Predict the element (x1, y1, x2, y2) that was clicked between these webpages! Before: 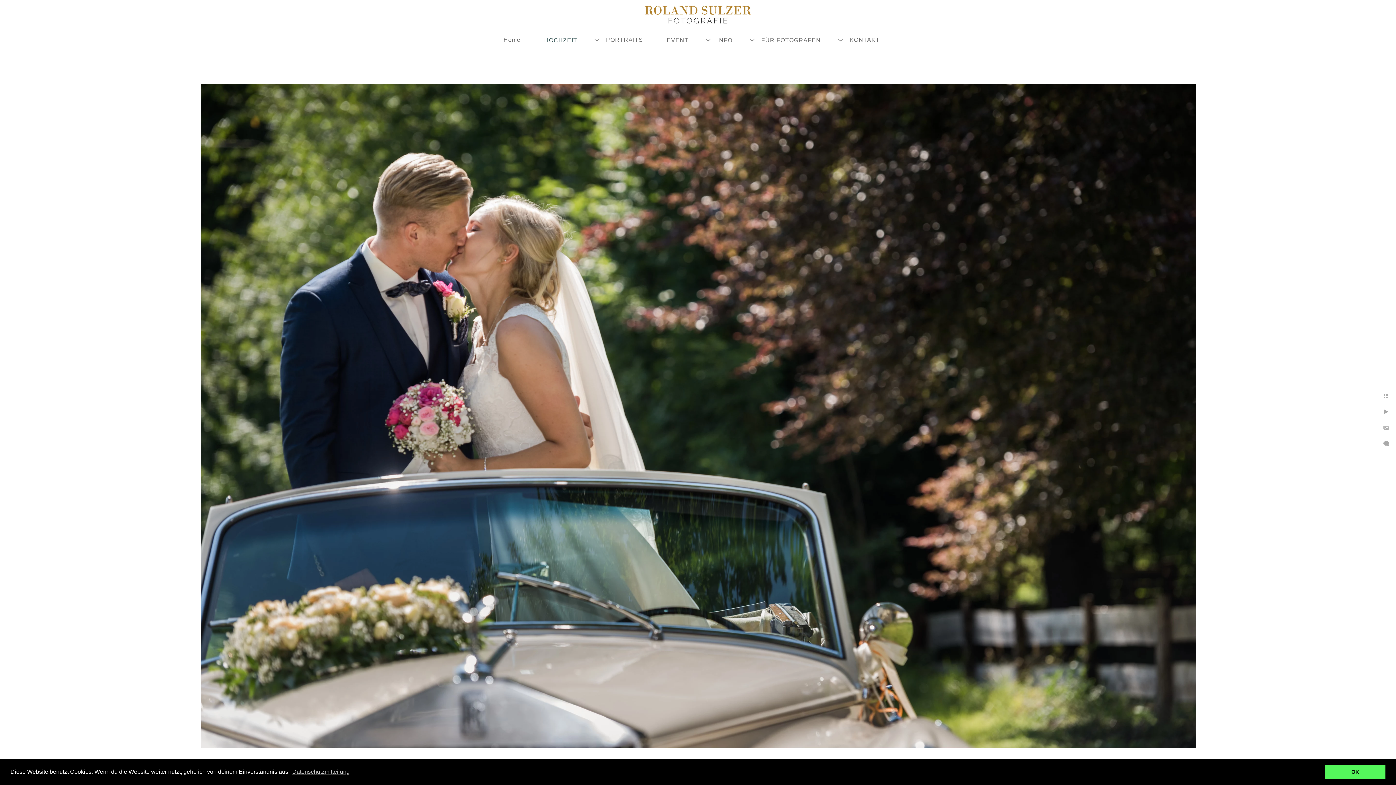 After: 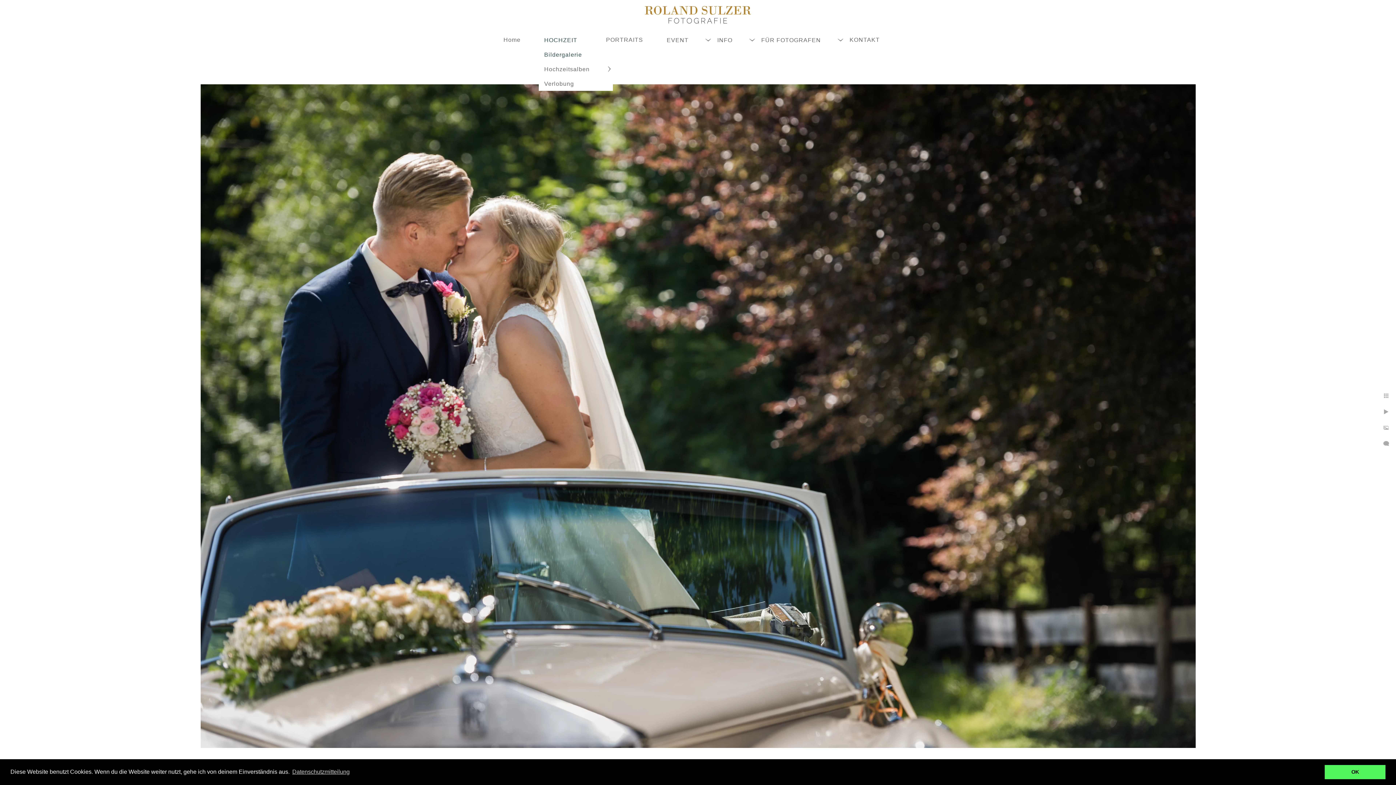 Action: bbox: (544, 37, 577, 43) label: HOCHZEIT